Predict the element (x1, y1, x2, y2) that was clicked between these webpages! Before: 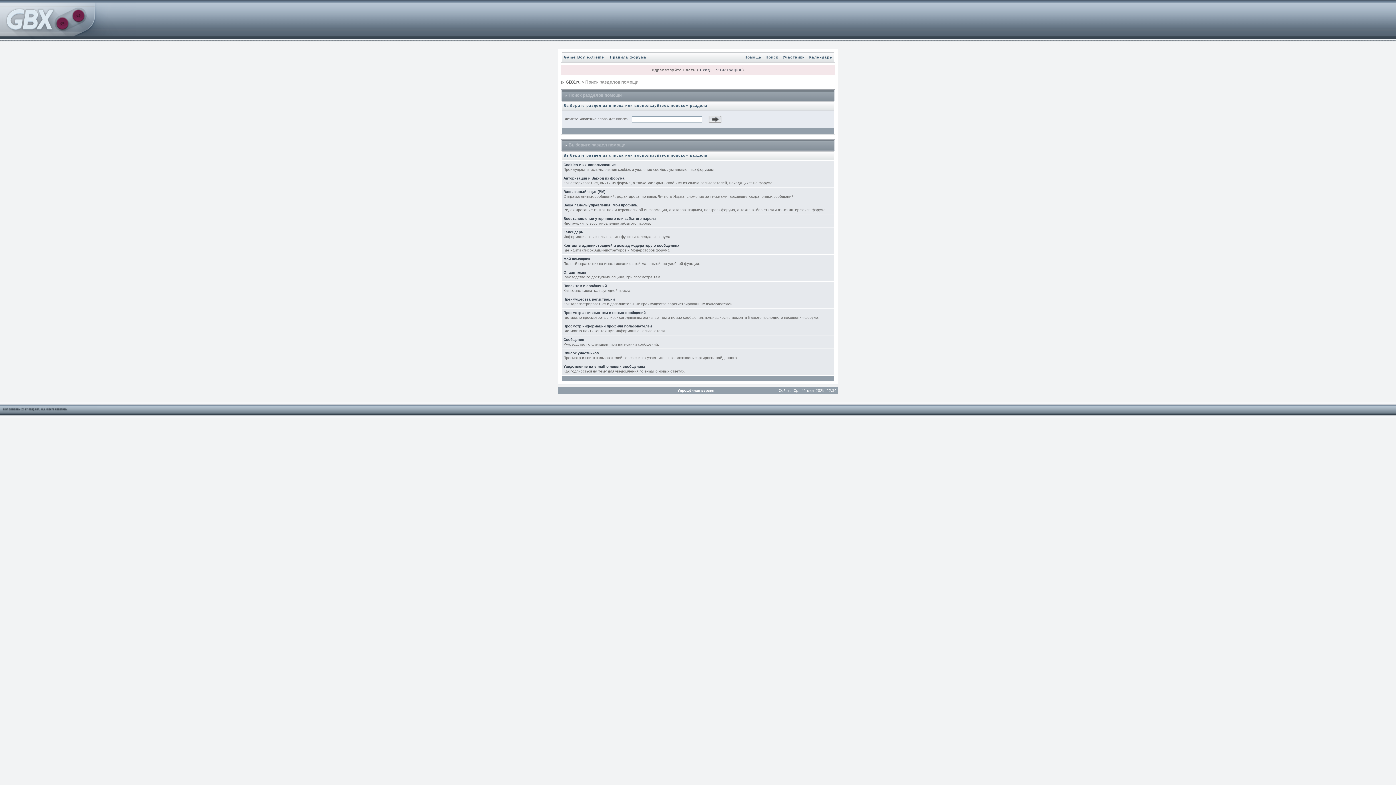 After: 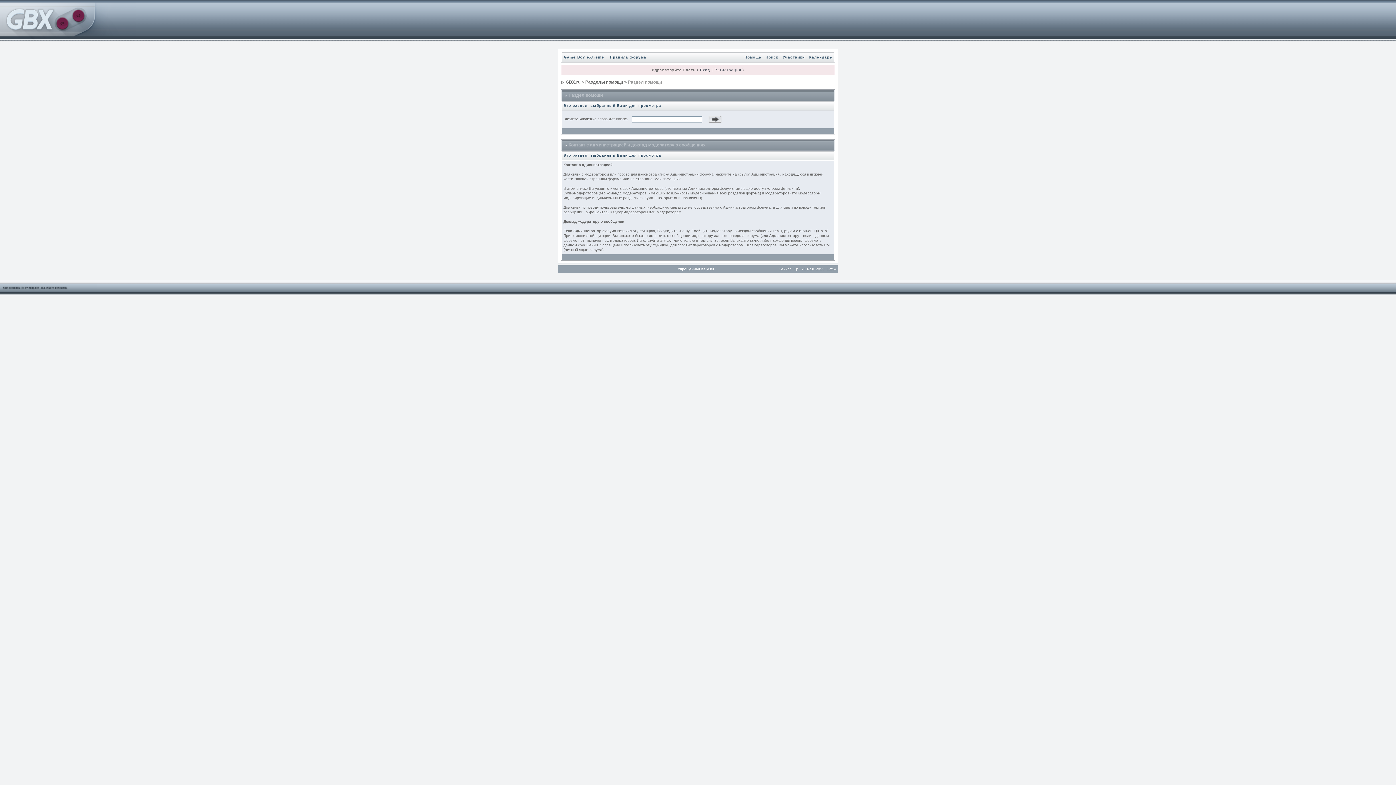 Action: label: Контакт с администрацией и доклад модератору о сообщениях bbox: (563, 243, 679, 247)